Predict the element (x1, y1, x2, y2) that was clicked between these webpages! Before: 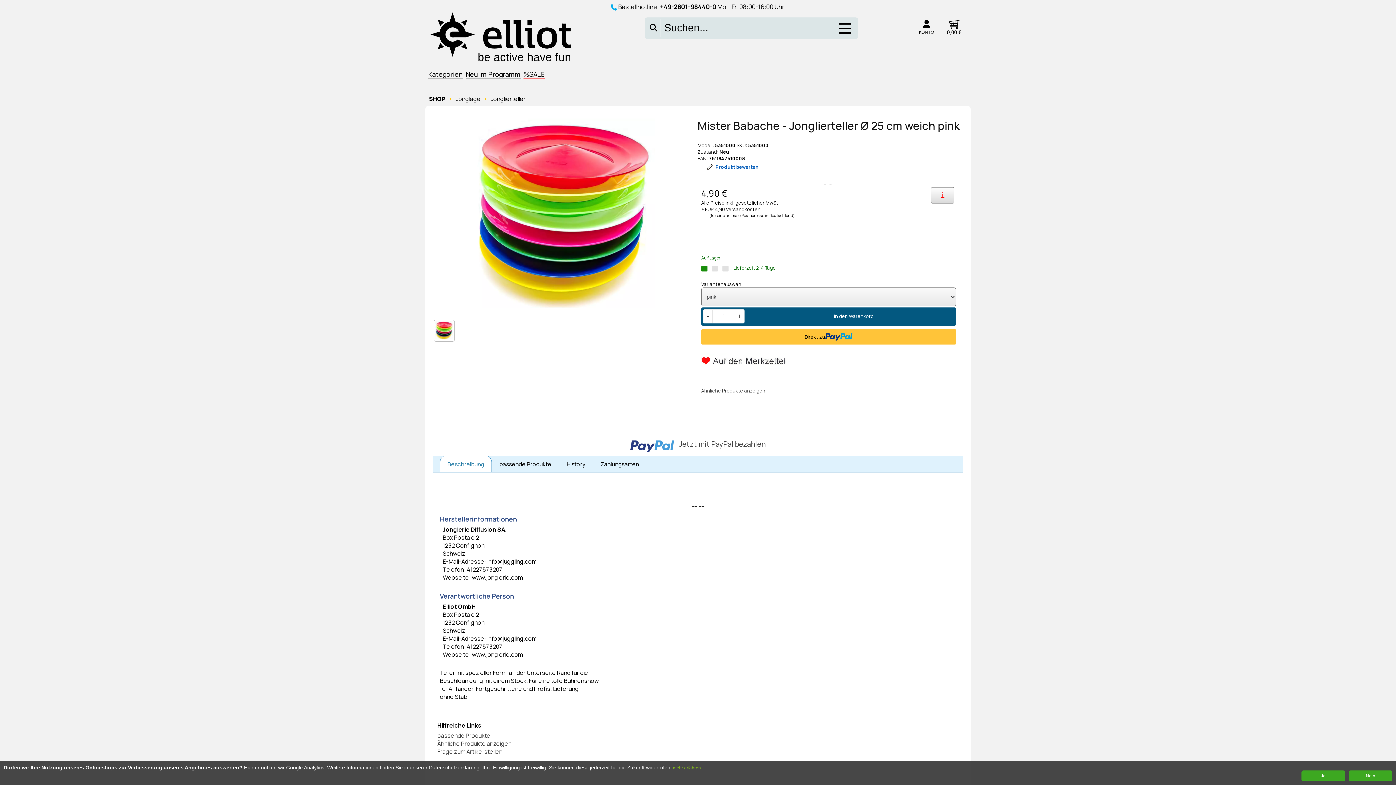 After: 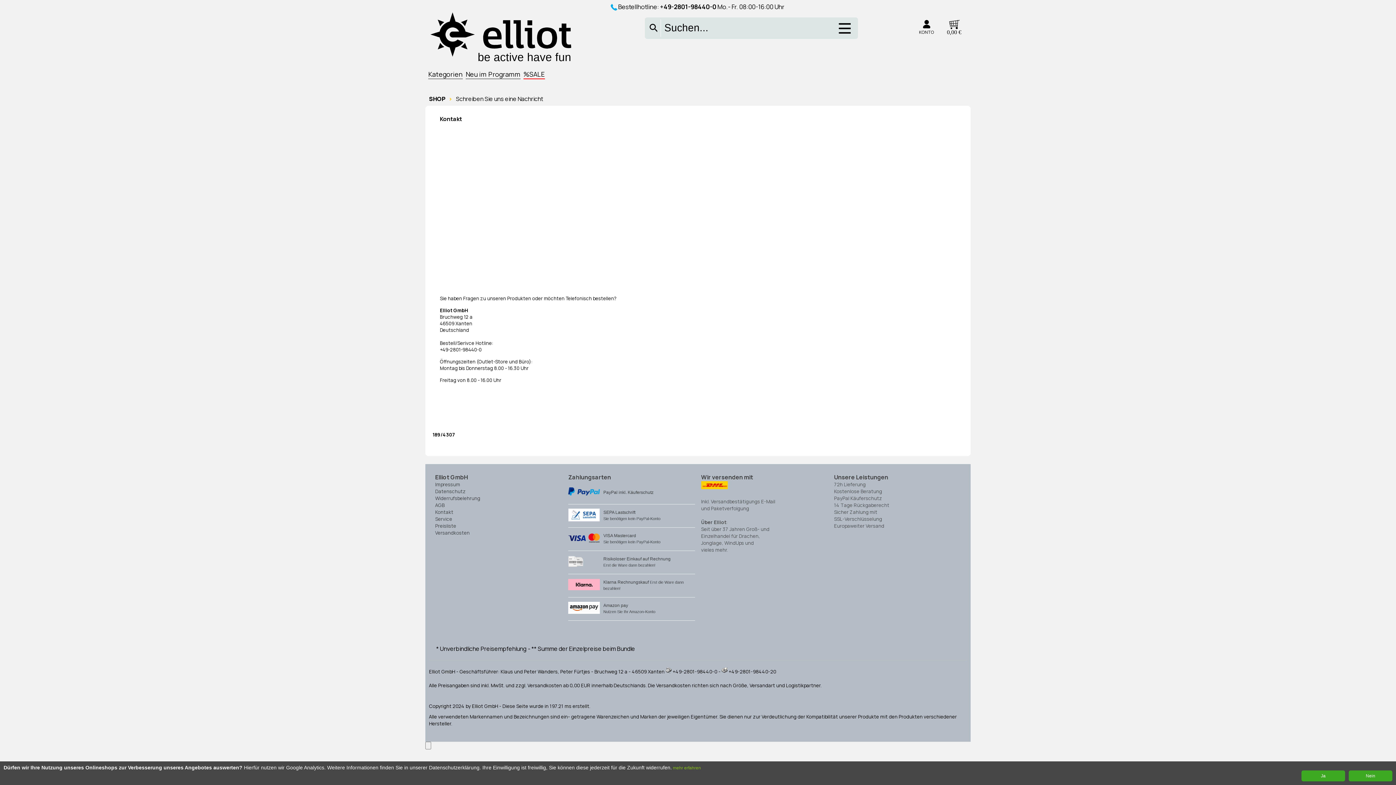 Action: bbox: (437, 748, 502, 756) label: Frage zum Artikel stellen